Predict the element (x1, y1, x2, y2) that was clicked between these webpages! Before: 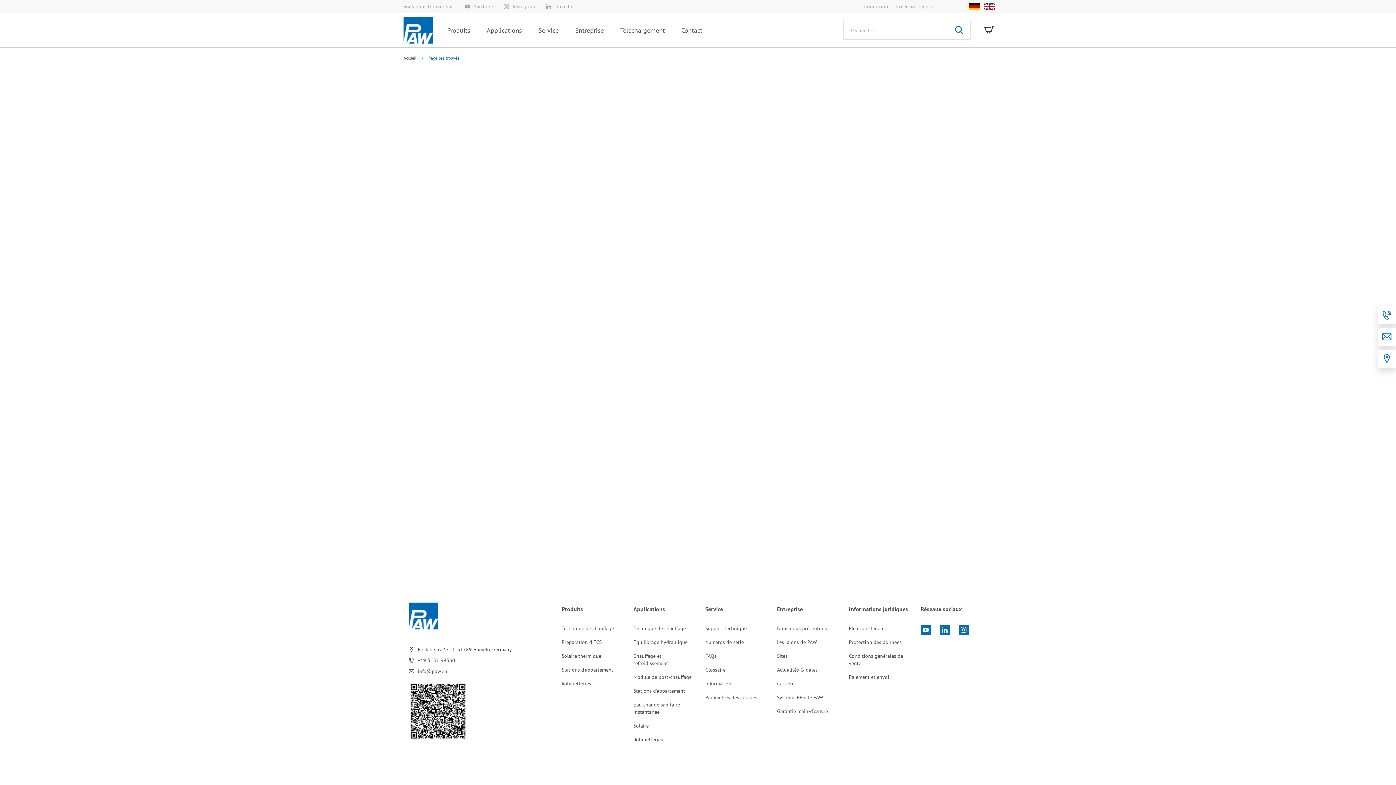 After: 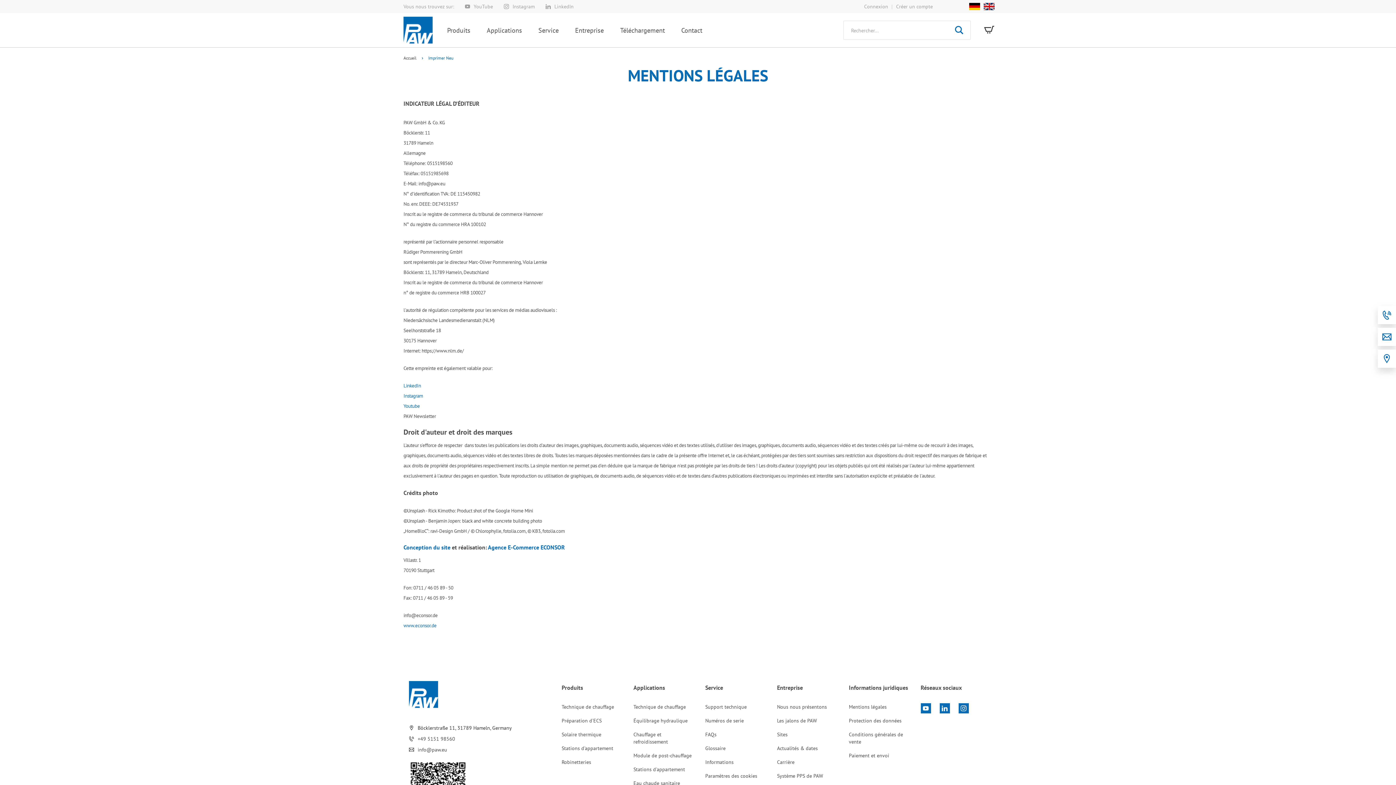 Action: label: Mentions légales bbox: (849, 625, 886, 632)